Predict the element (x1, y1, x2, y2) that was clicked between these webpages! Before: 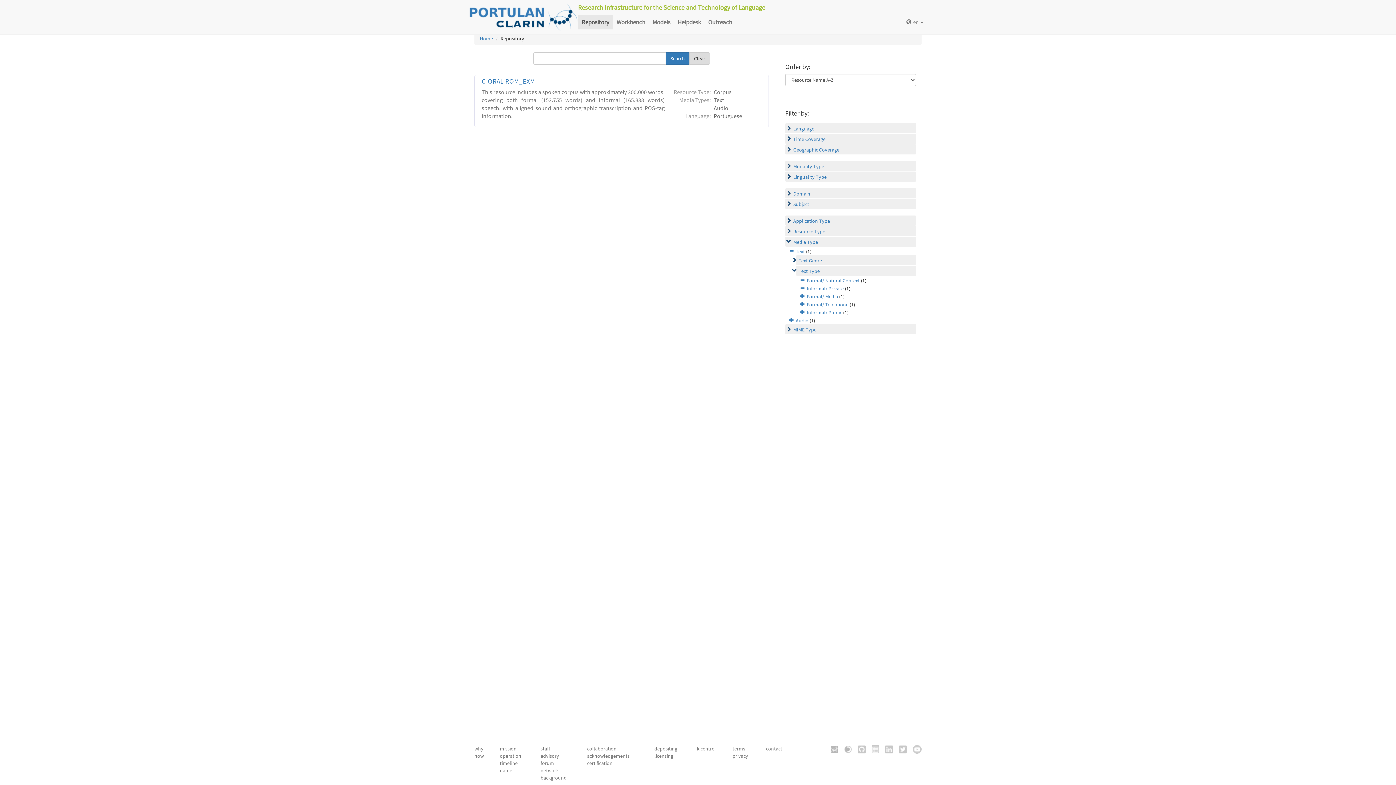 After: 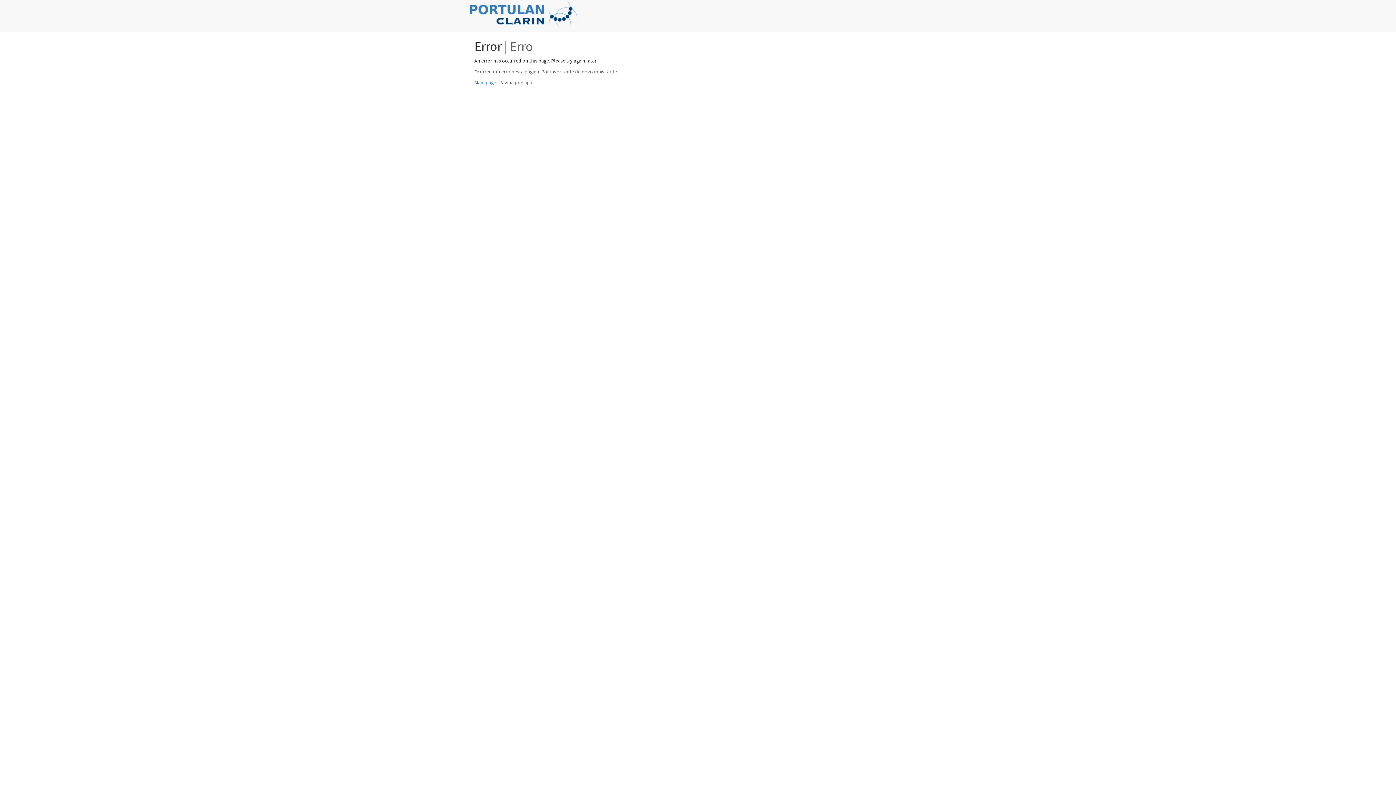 Action: label: depositing bbox: (654, 745, 677, 752)